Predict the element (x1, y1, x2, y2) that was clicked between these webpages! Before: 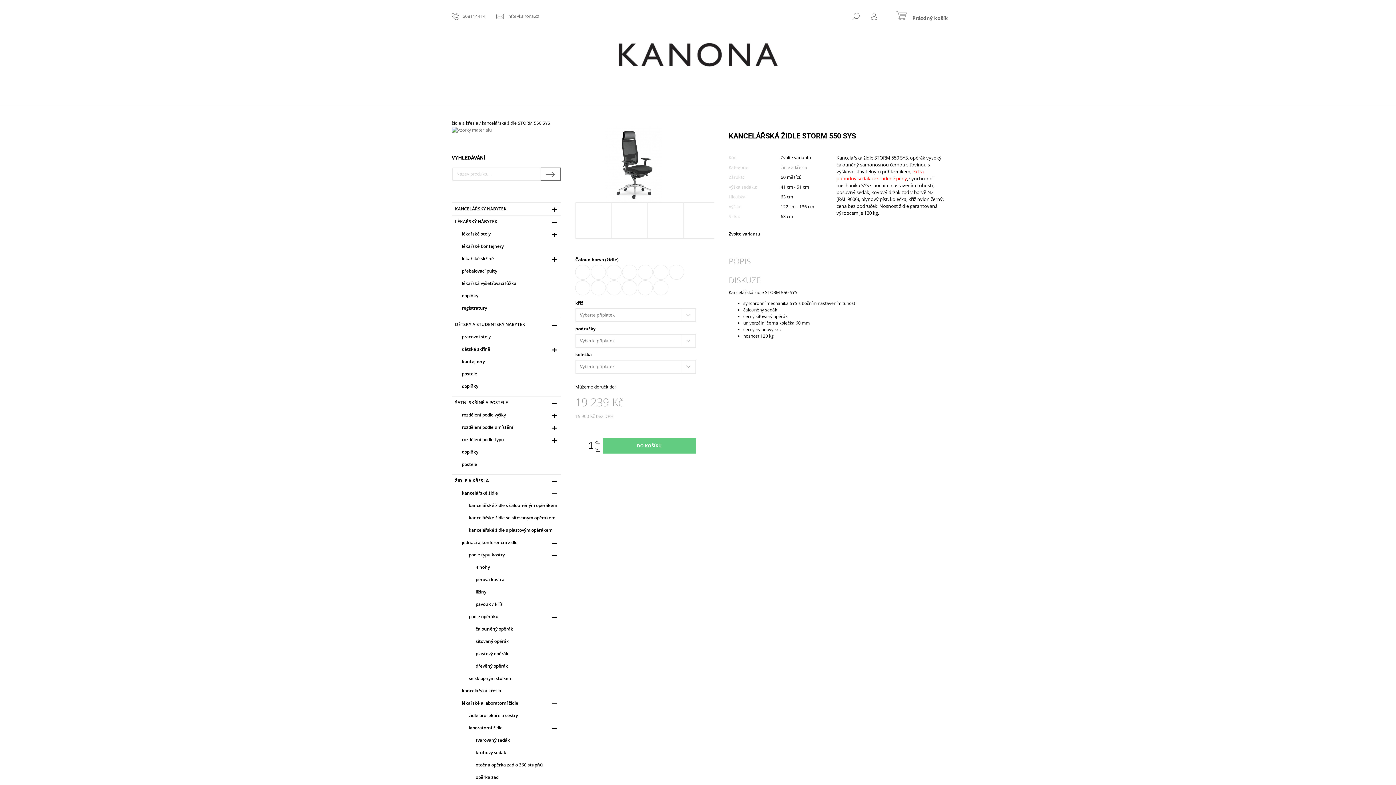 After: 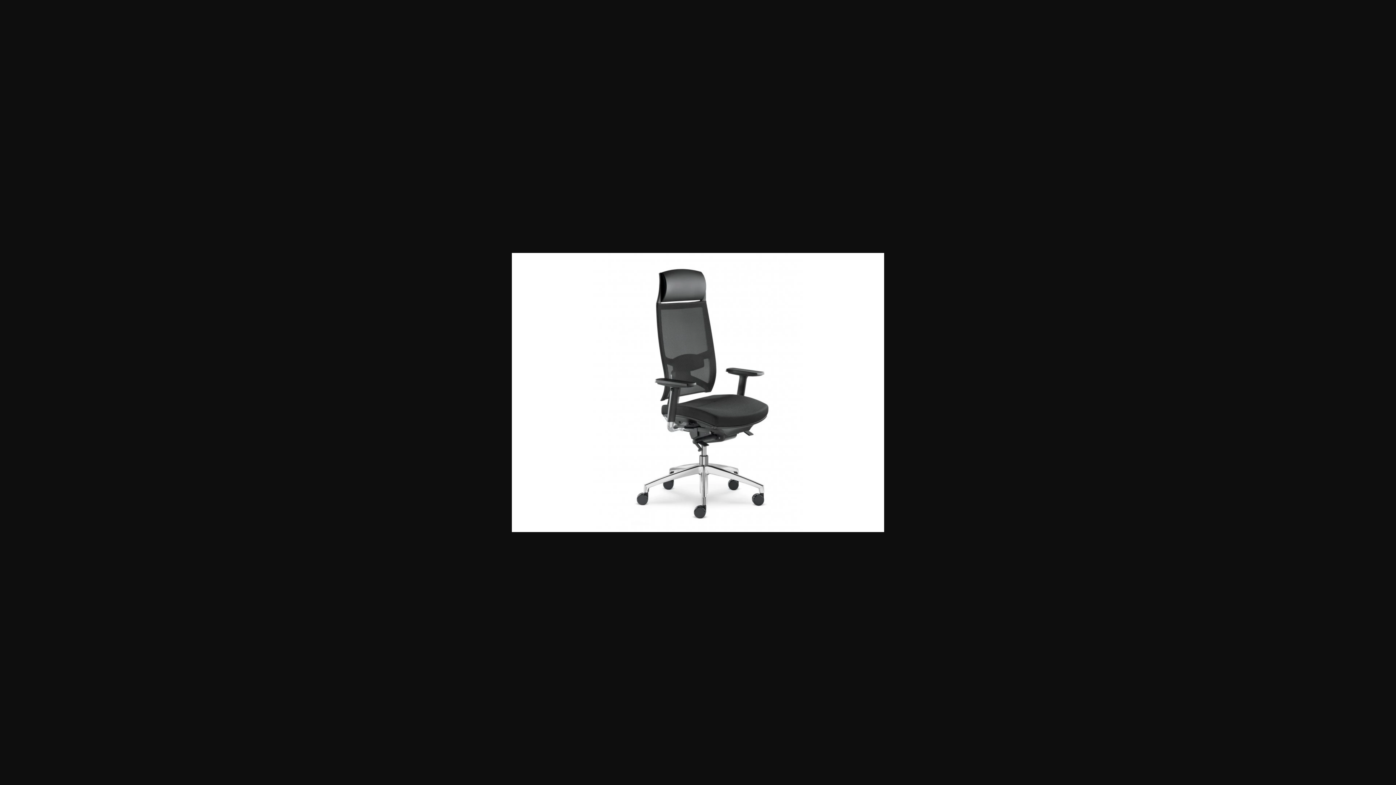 Action: bbox: (582, 160, 683, 167)